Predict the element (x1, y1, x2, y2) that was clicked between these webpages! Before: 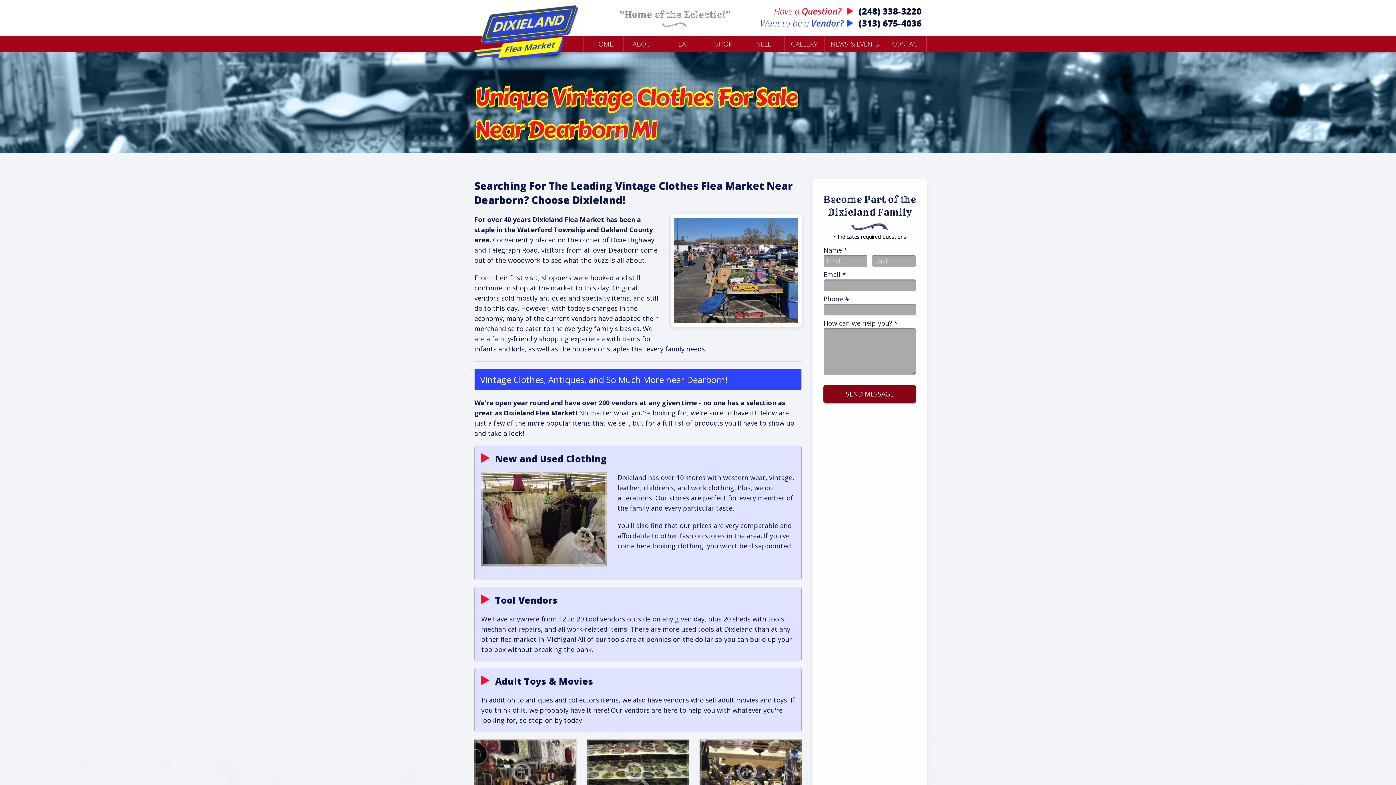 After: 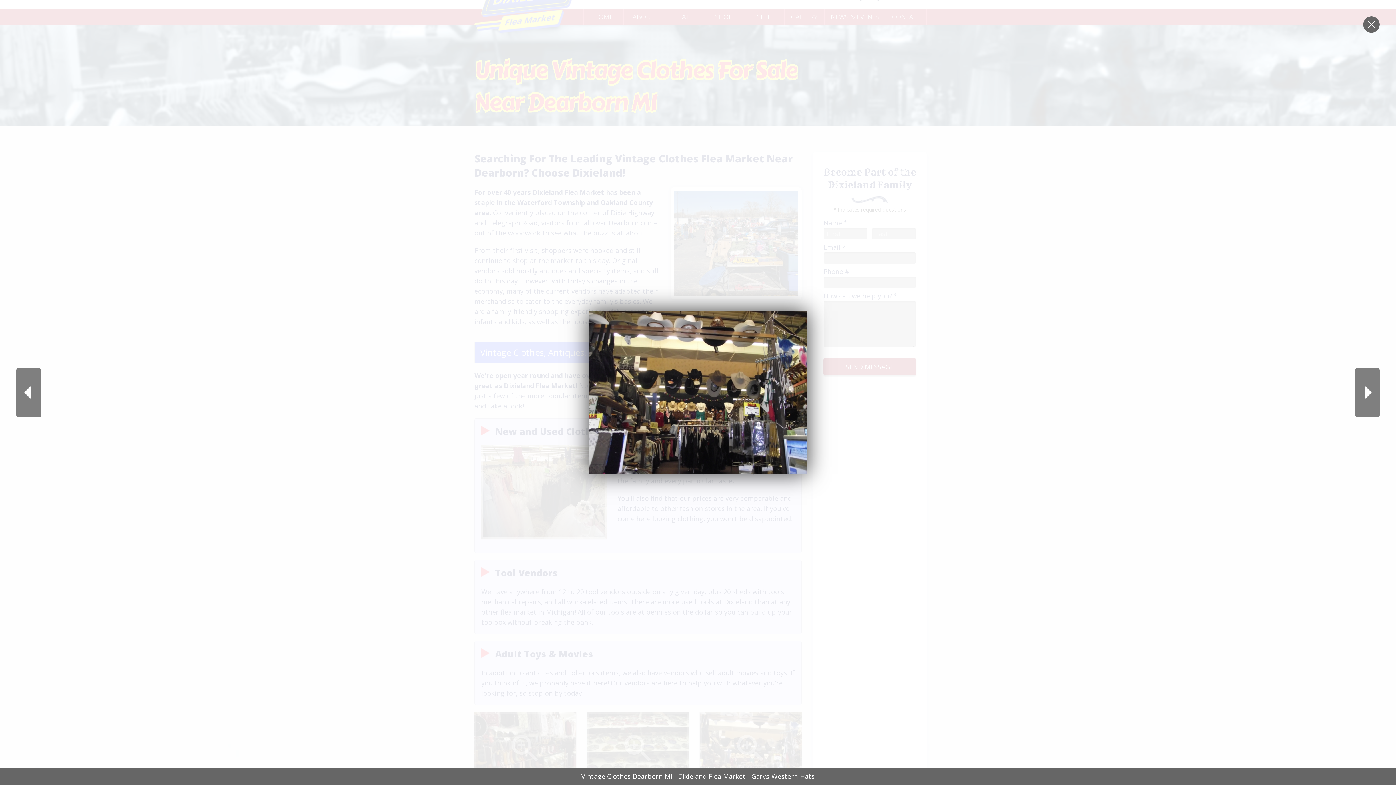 Action: bbox: (699, 740, 801, 812)